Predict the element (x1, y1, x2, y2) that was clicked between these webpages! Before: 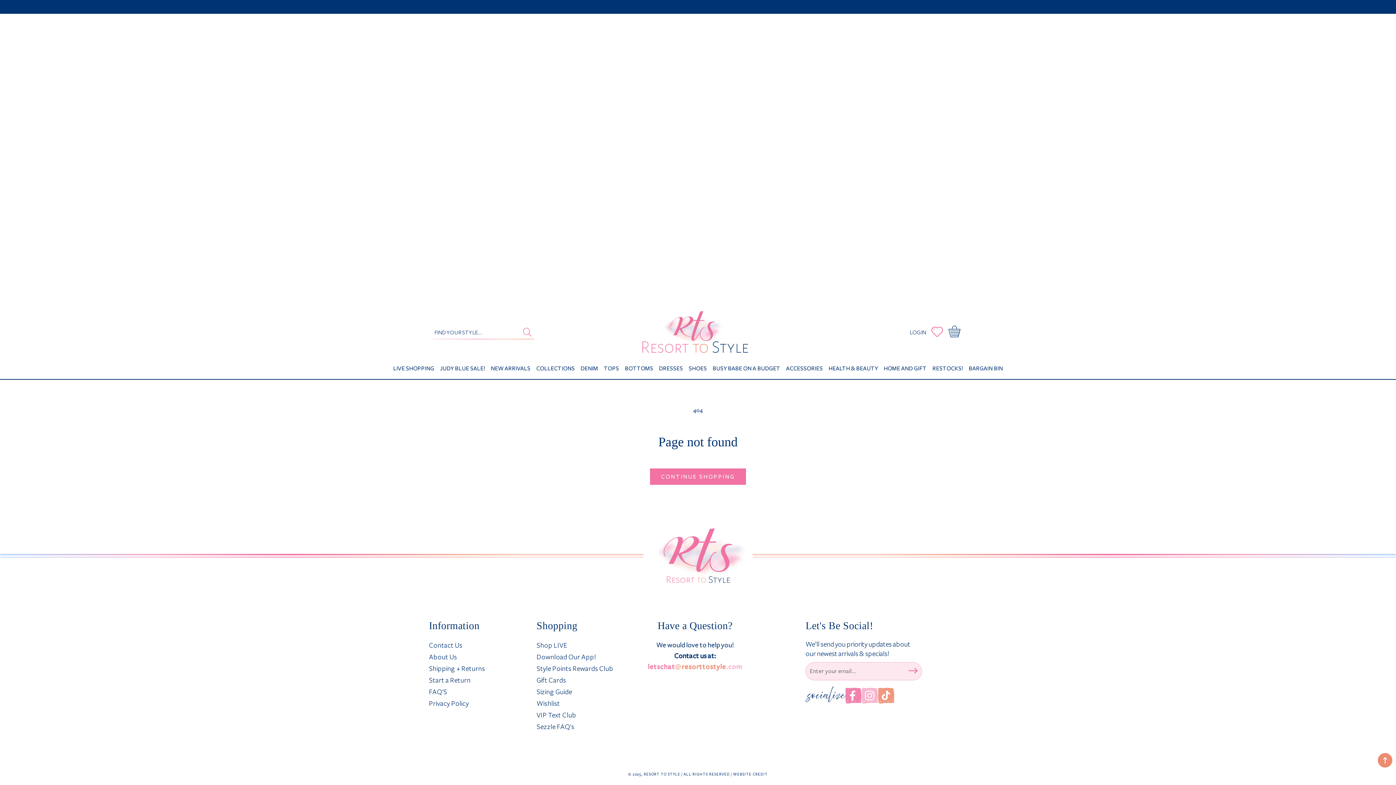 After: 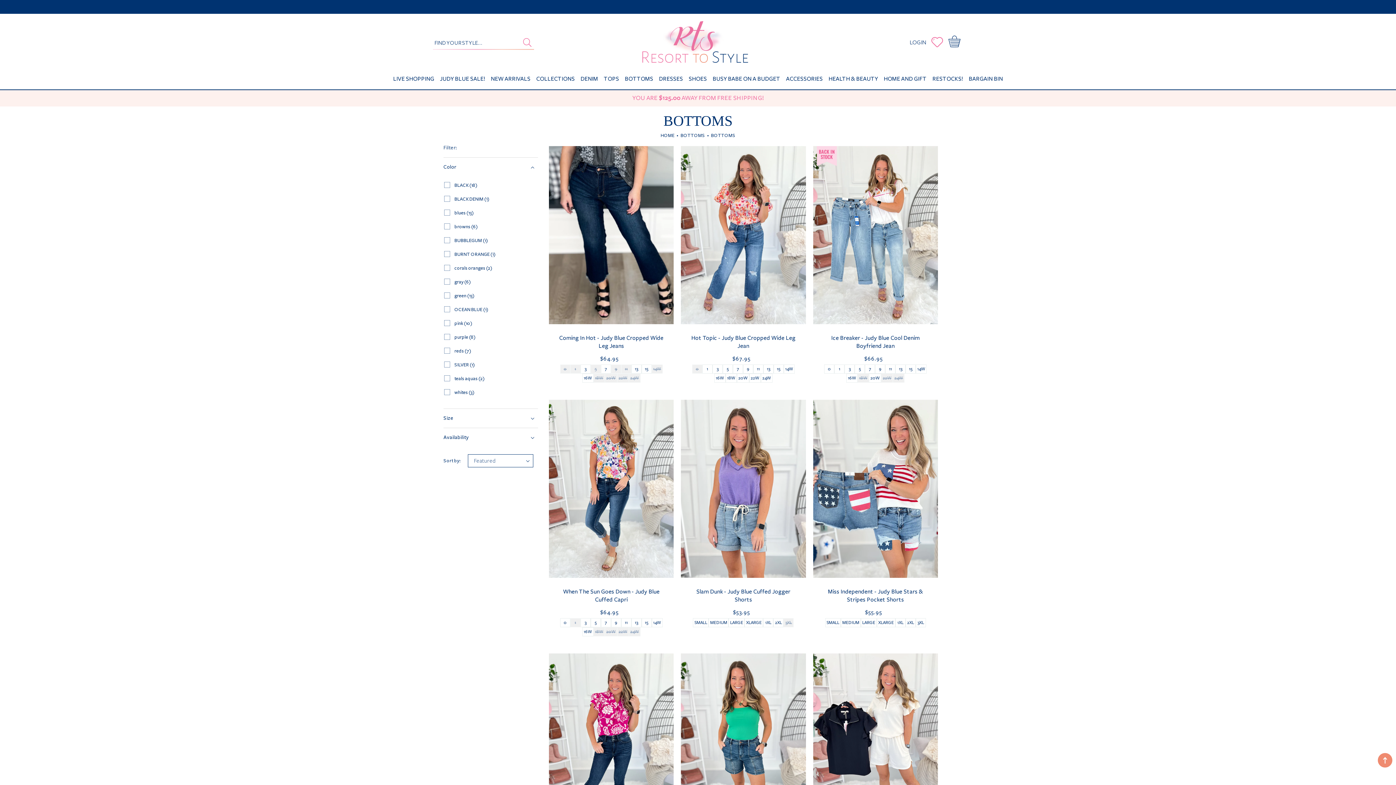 Action: label: BOTTOMS bbox: (624, 364, 653, 372)